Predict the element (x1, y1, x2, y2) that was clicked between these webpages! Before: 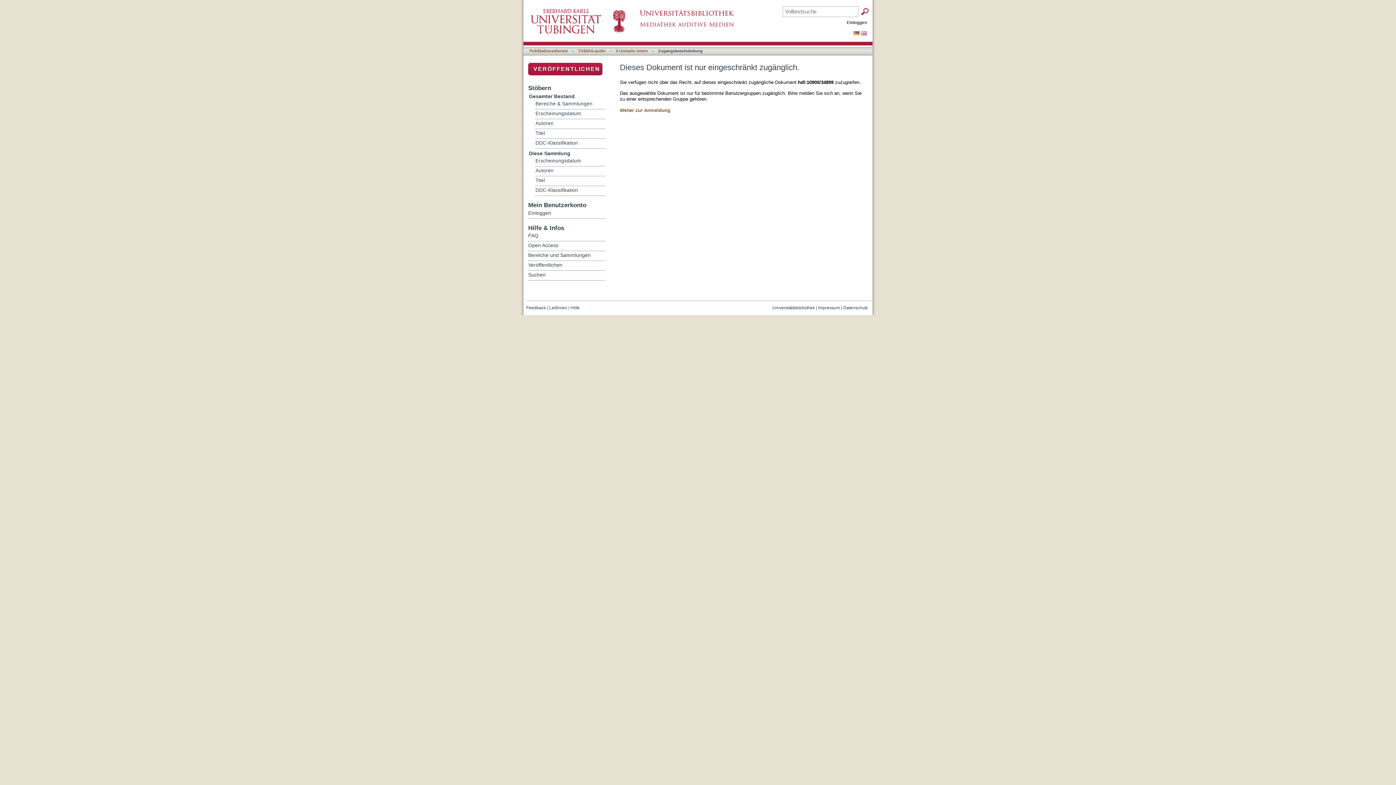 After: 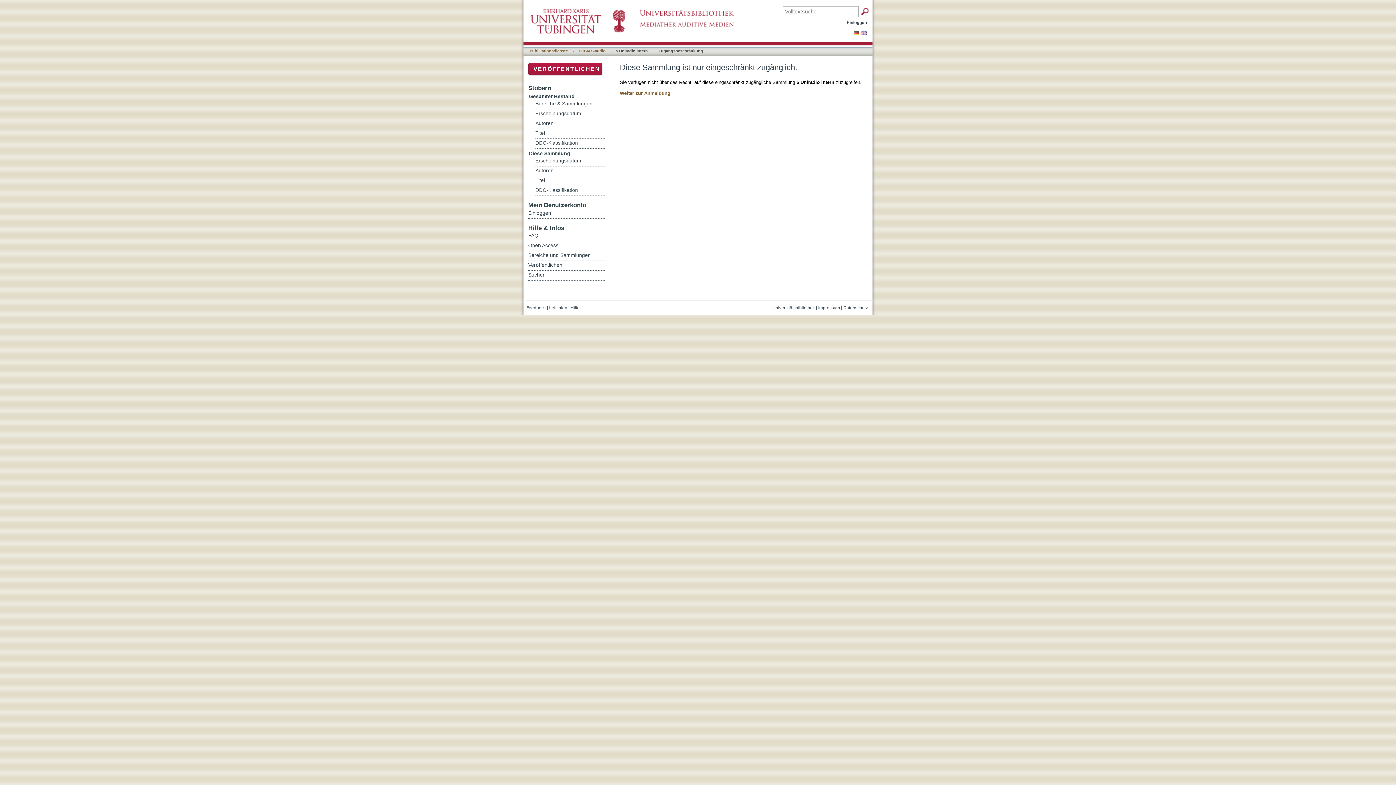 Action: bbox: (616, 48, 648, 53) label: 5 Uniradio intern